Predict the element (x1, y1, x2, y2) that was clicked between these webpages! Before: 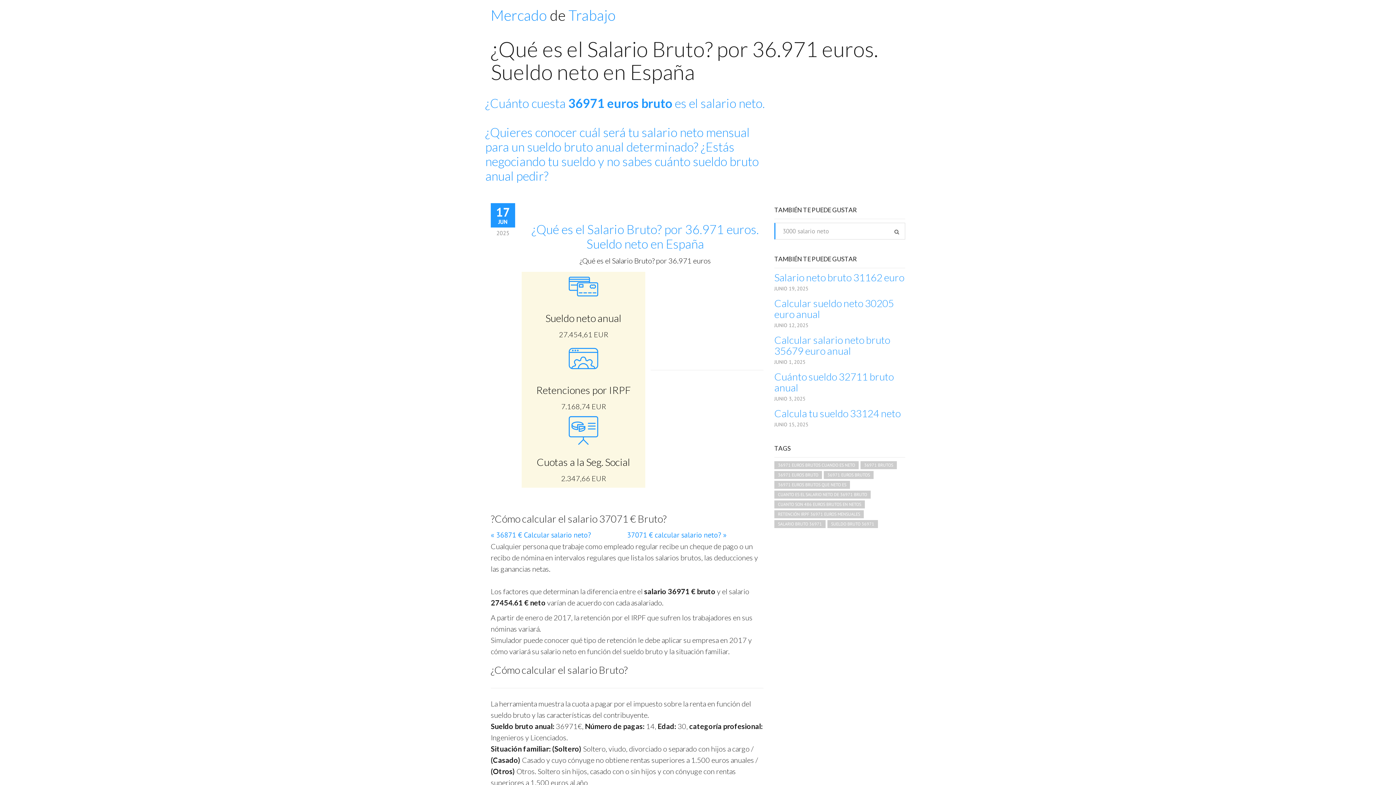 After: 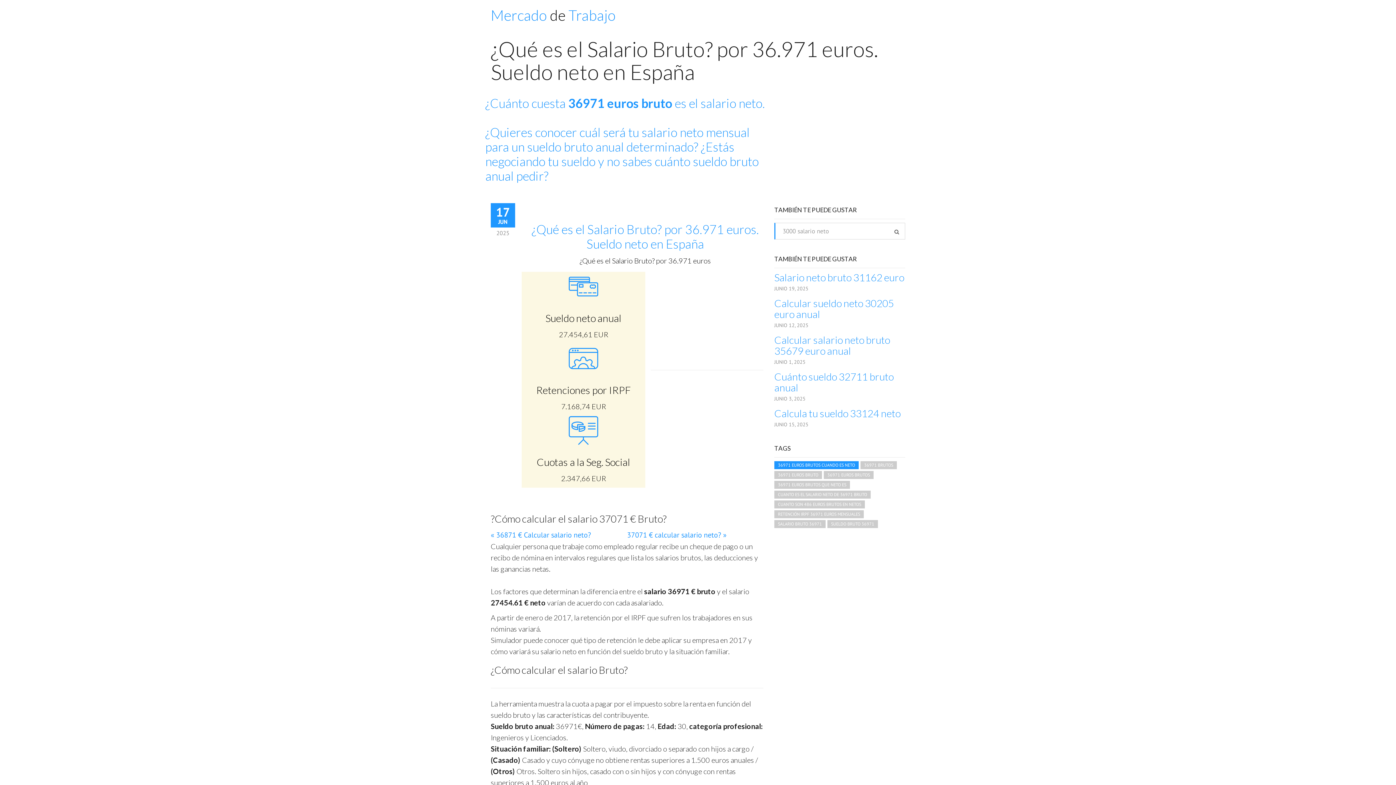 Action: label: 36971 EUROS BRUTOS CUANDO ES NETO bbox: (774, 461, 858, 469)